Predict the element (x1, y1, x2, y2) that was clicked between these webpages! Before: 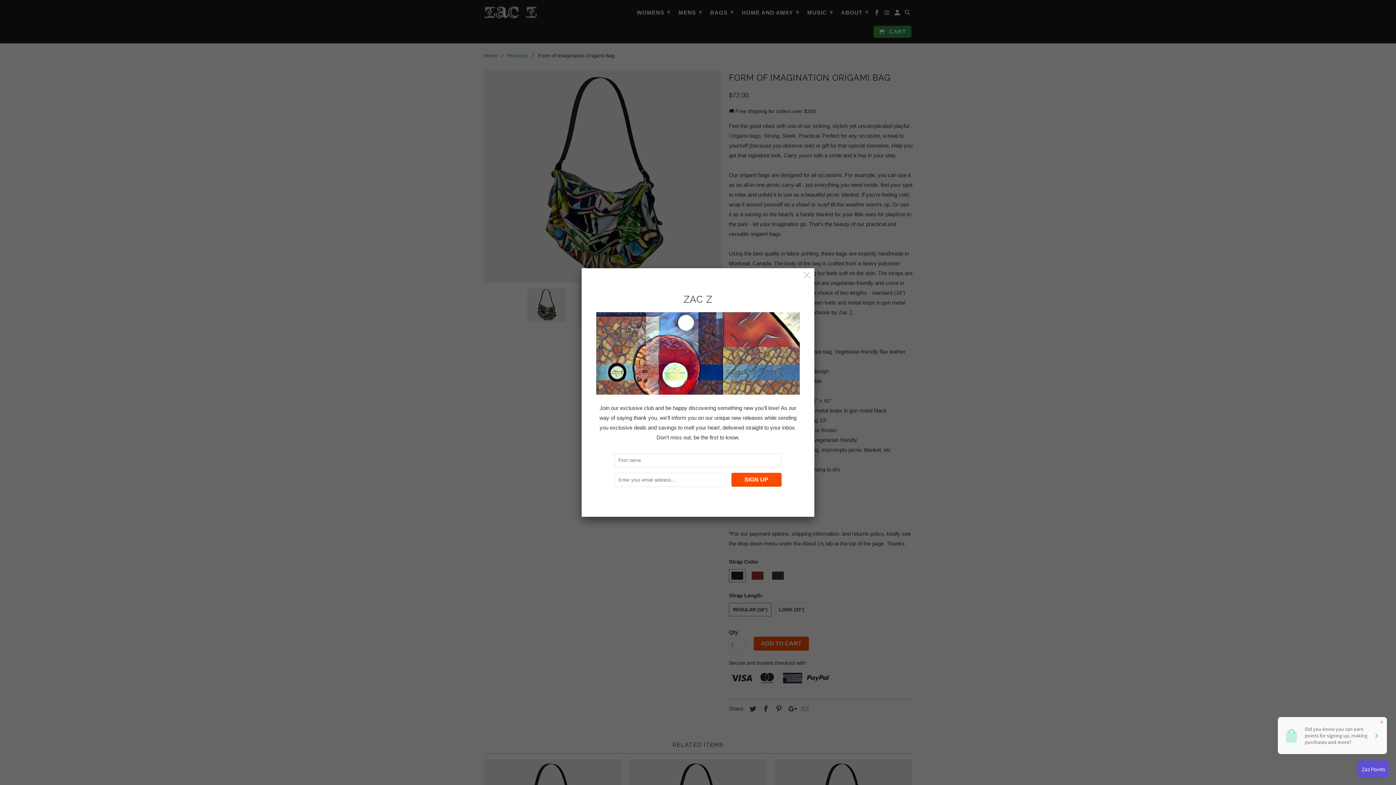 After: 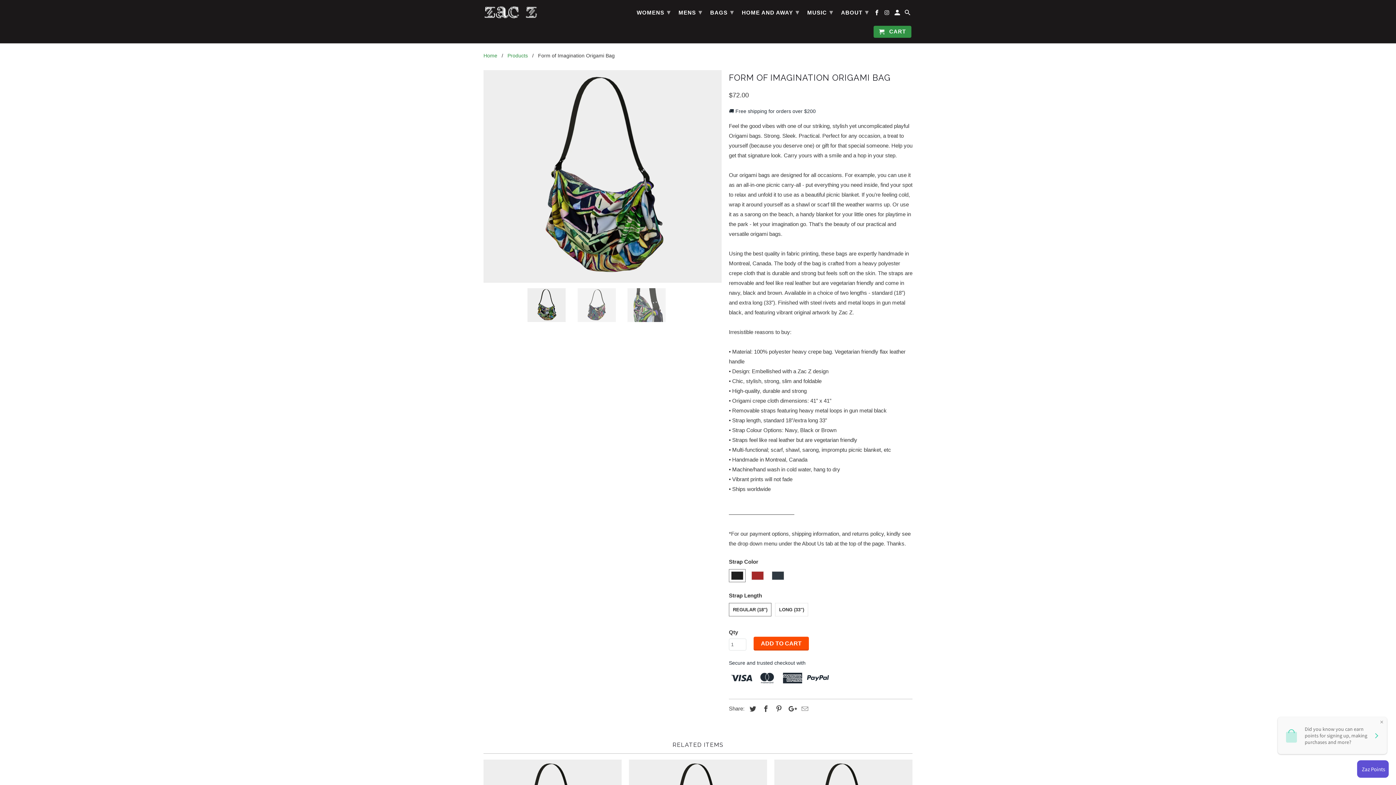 Action: bbox: (800, 269, 813, 282)